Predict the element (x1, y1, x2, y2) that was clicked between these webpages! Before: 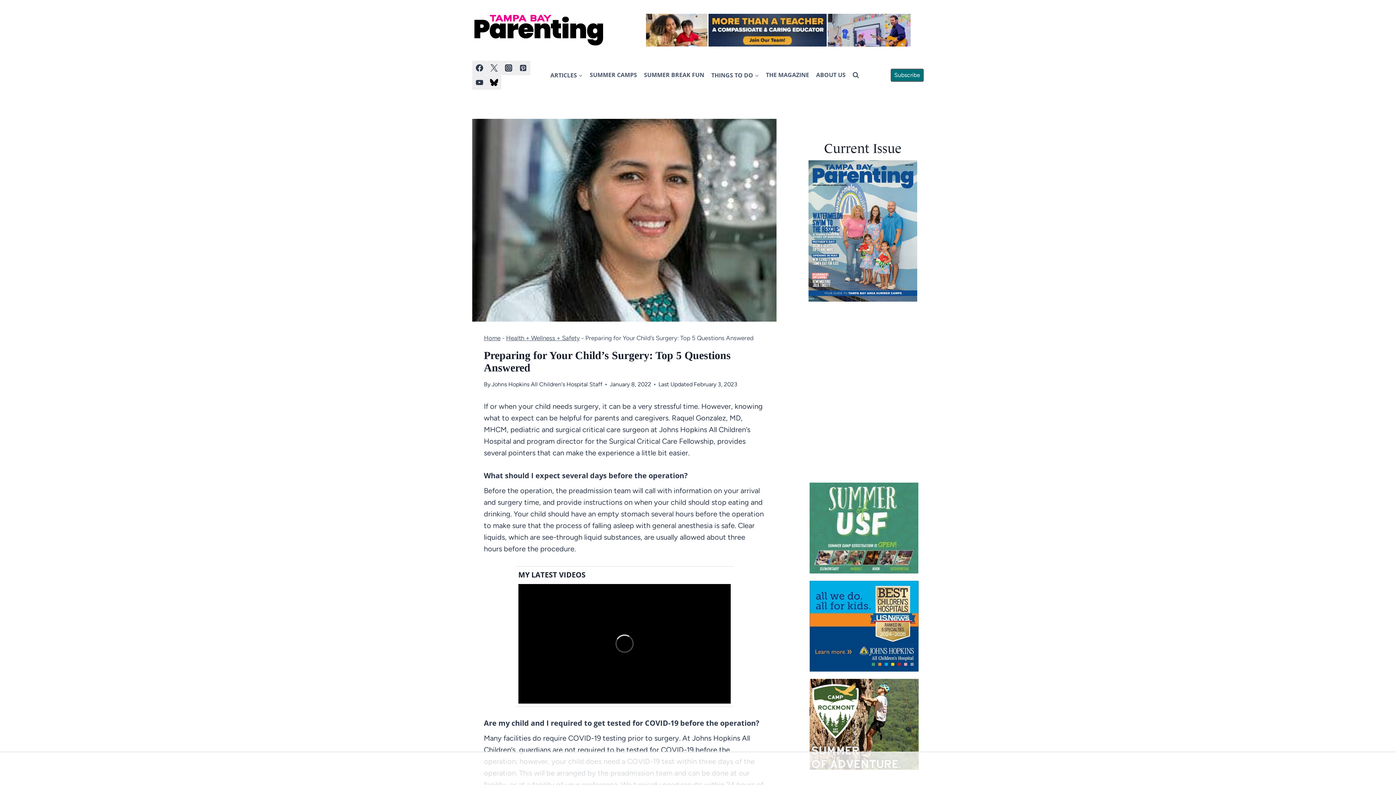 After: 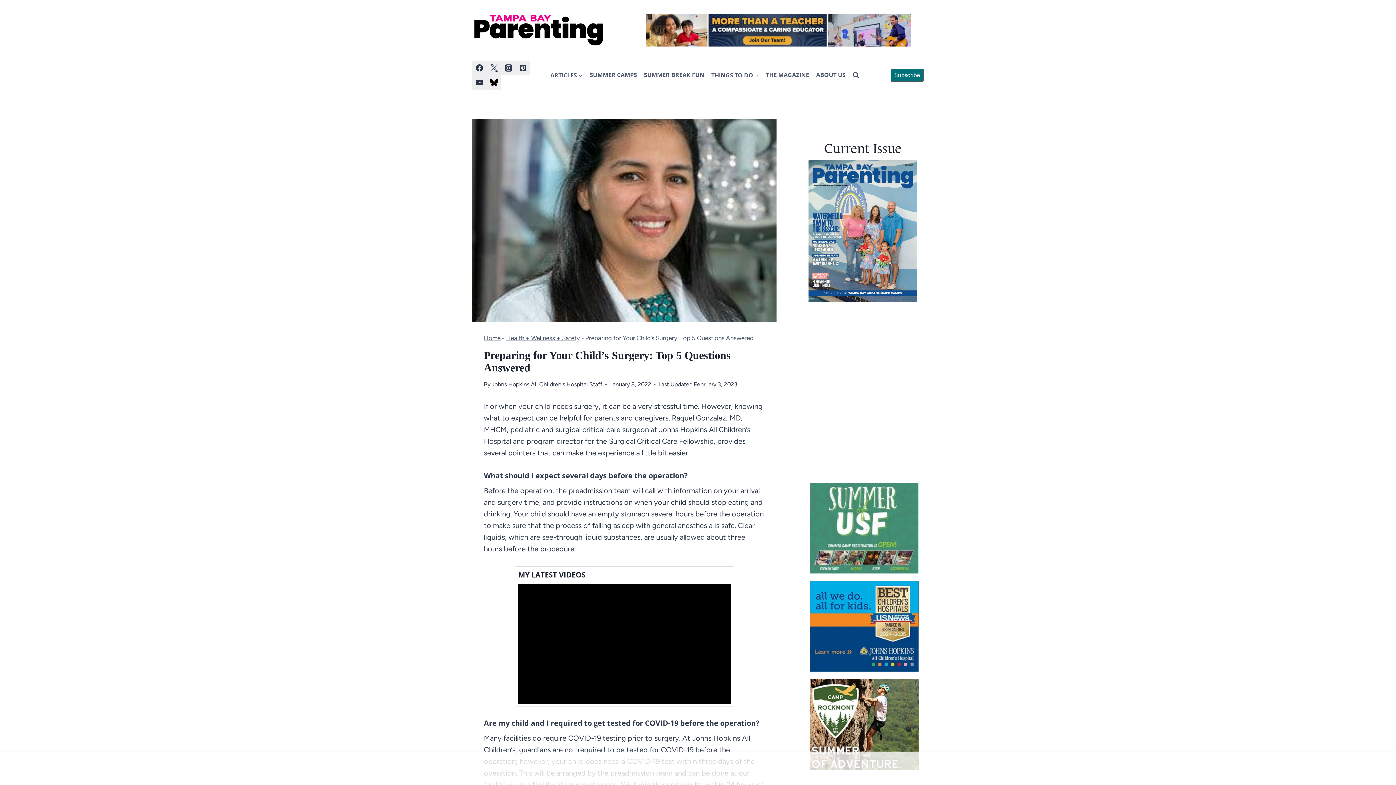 Action: label: 728×90-TBP-ad-June-Aug bbox: (646, 13, 910, 46)